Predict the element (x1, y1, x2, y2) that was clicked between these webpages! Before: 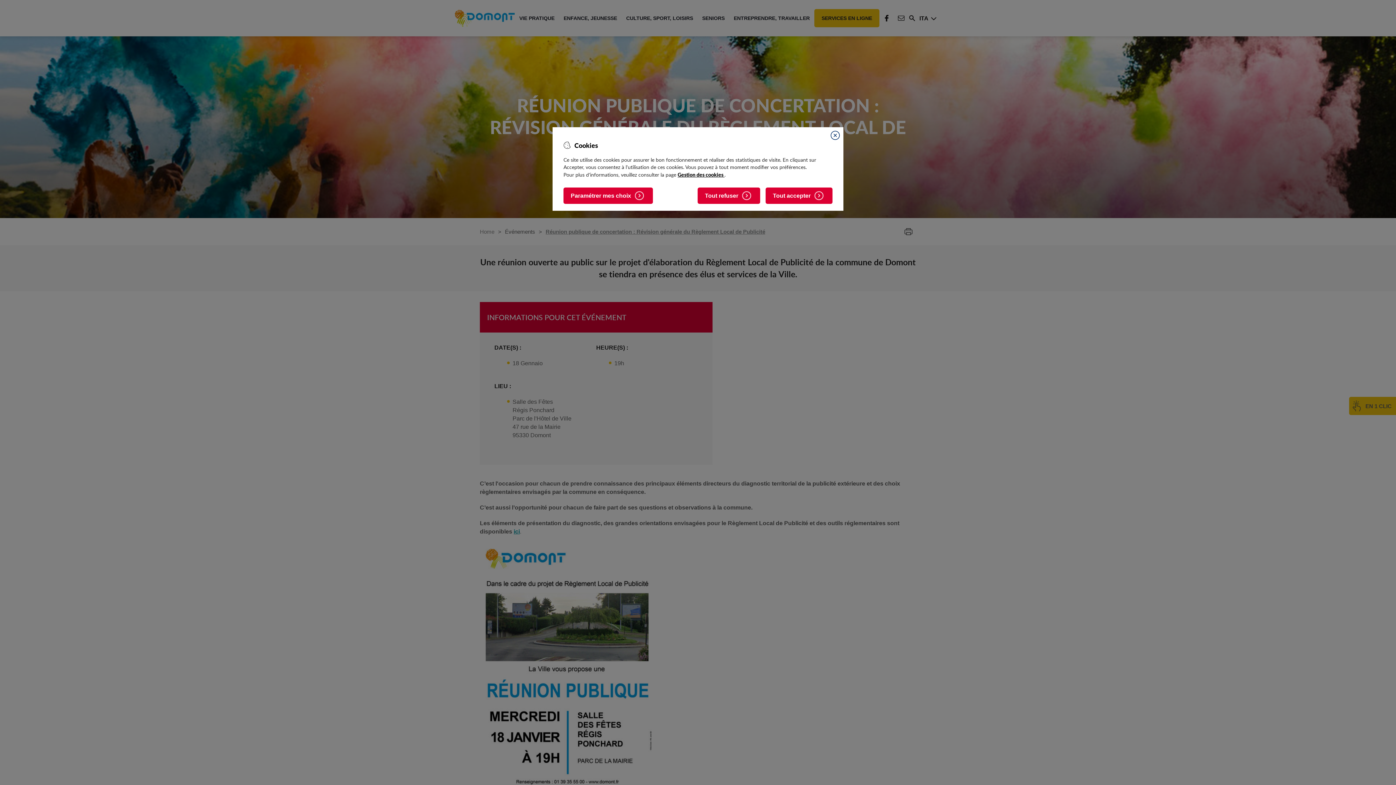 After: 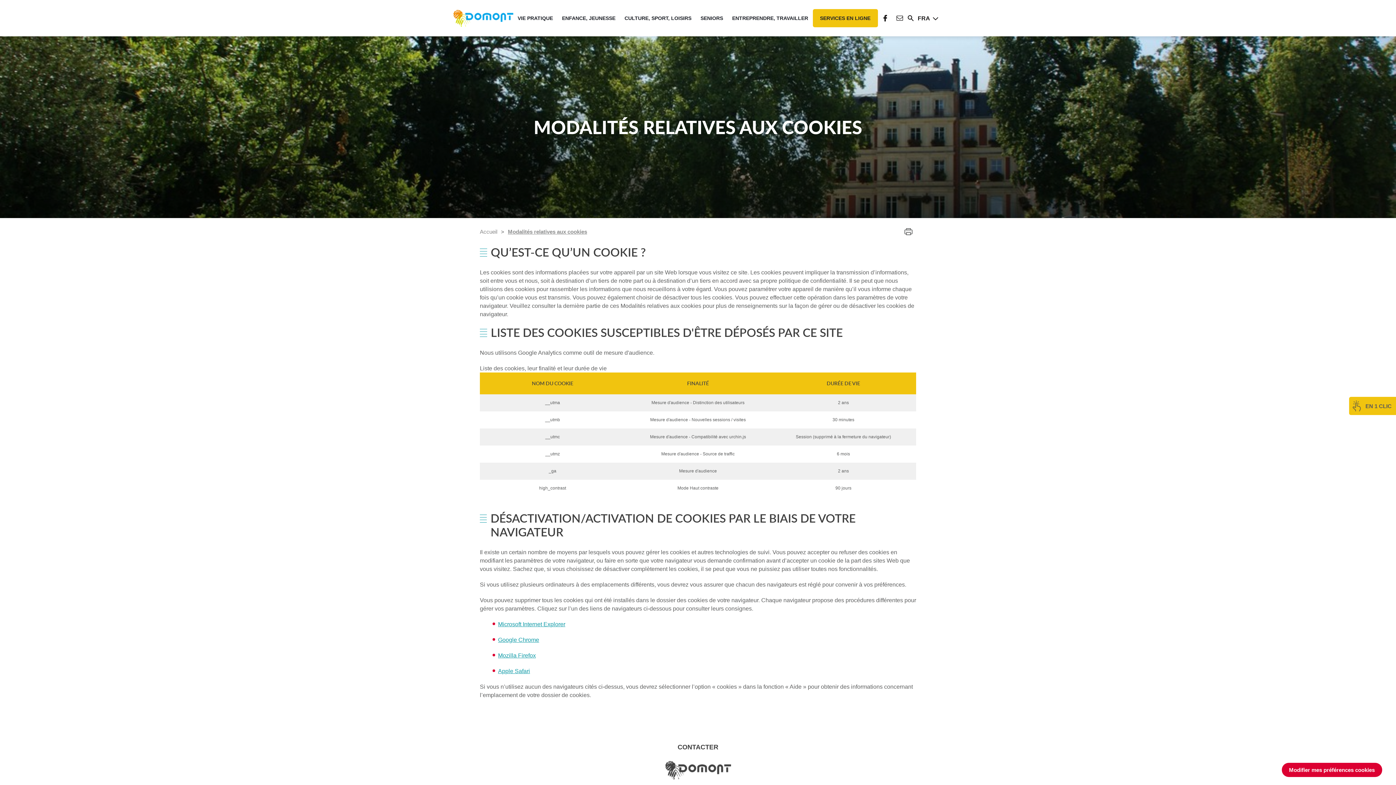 Action: bbox: (677, 170, 724, 178) label: Gestion des cookies 